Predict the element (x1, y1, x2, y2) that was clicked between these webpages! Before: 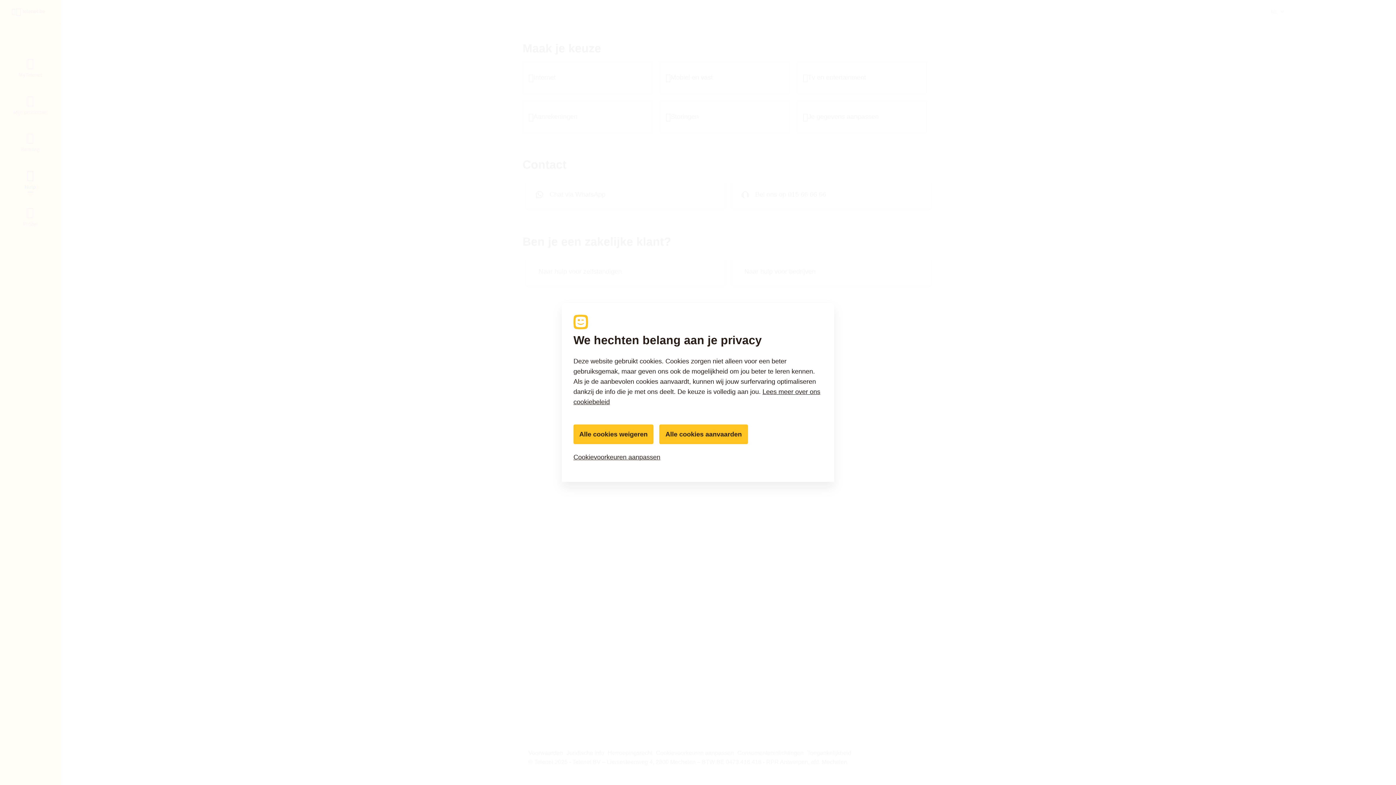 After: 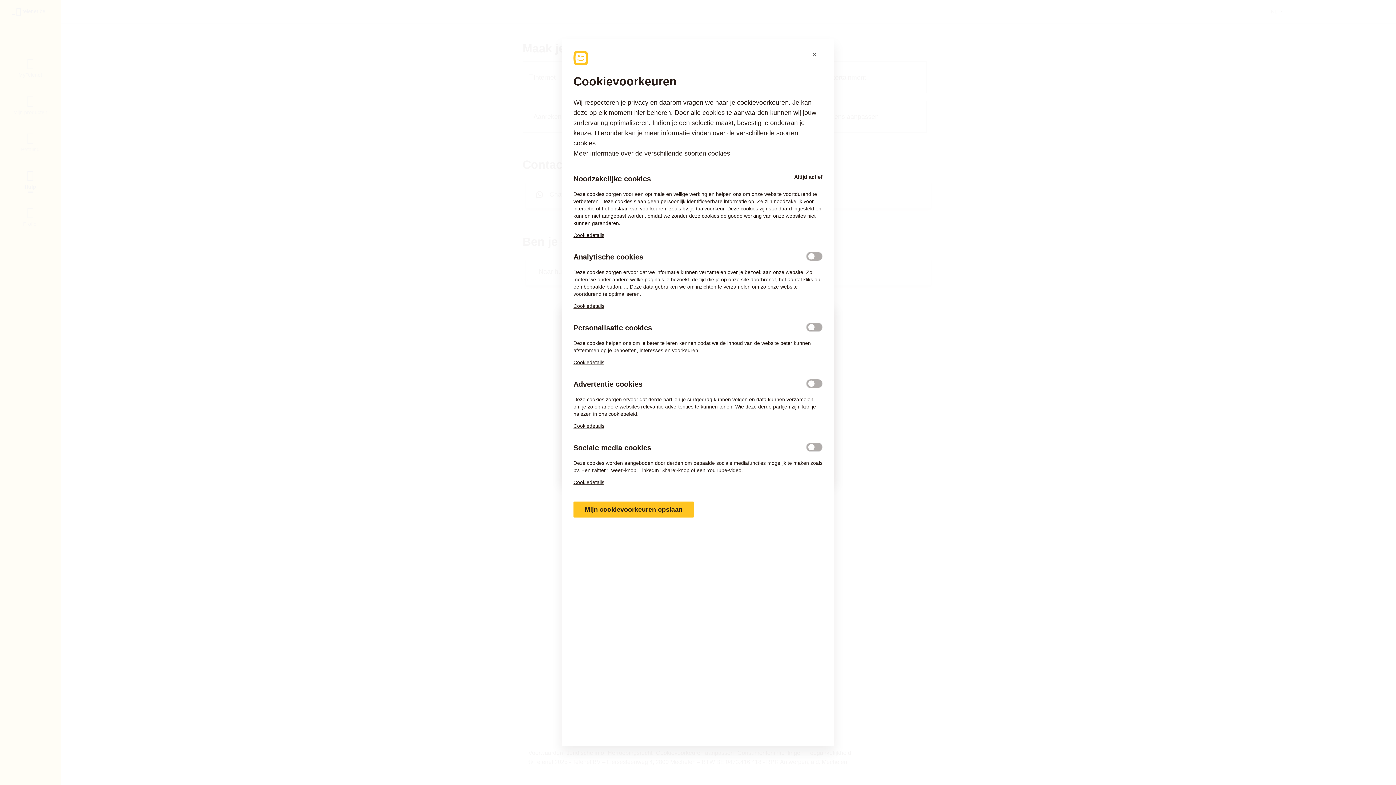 Action: bbox: (573, 448, 822, 466) label: Cookievoorkeuren aanpassen